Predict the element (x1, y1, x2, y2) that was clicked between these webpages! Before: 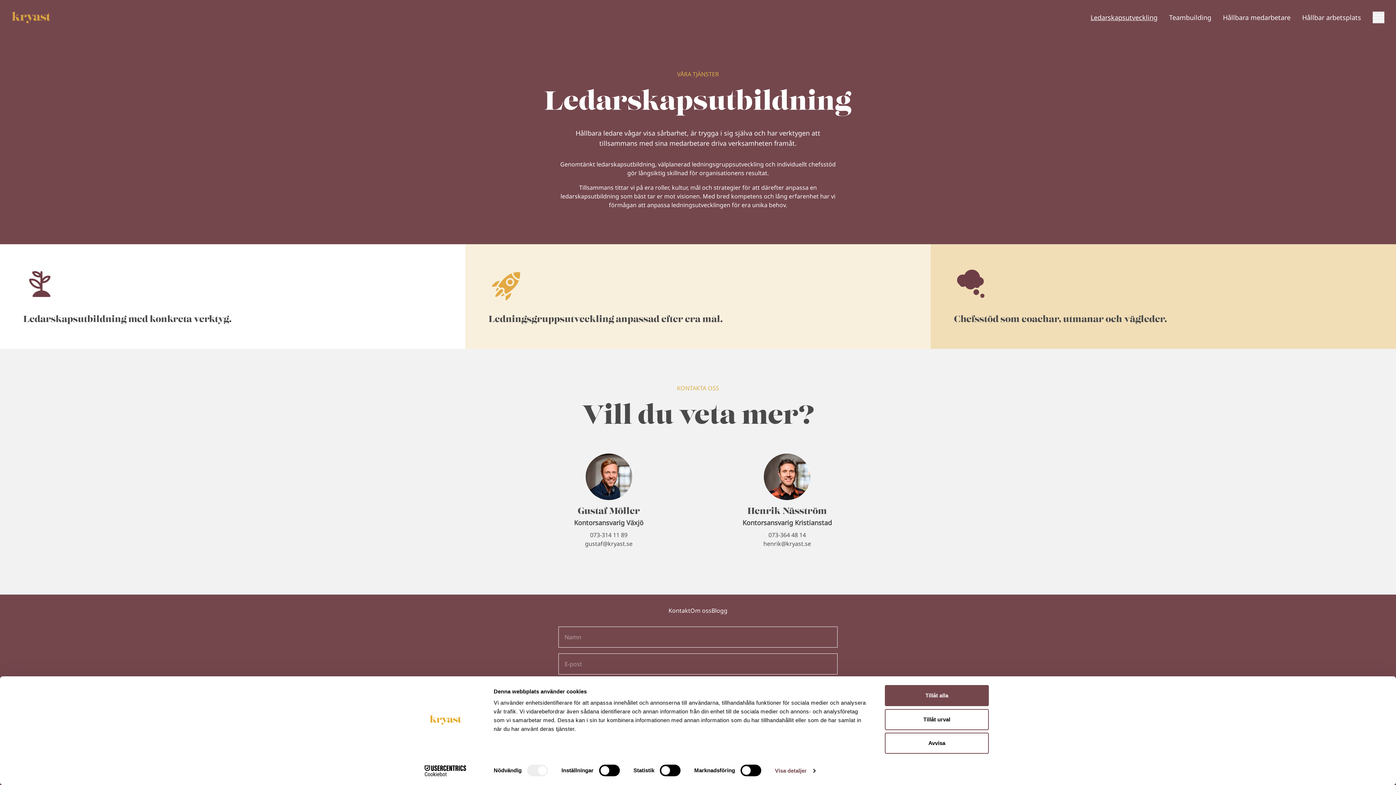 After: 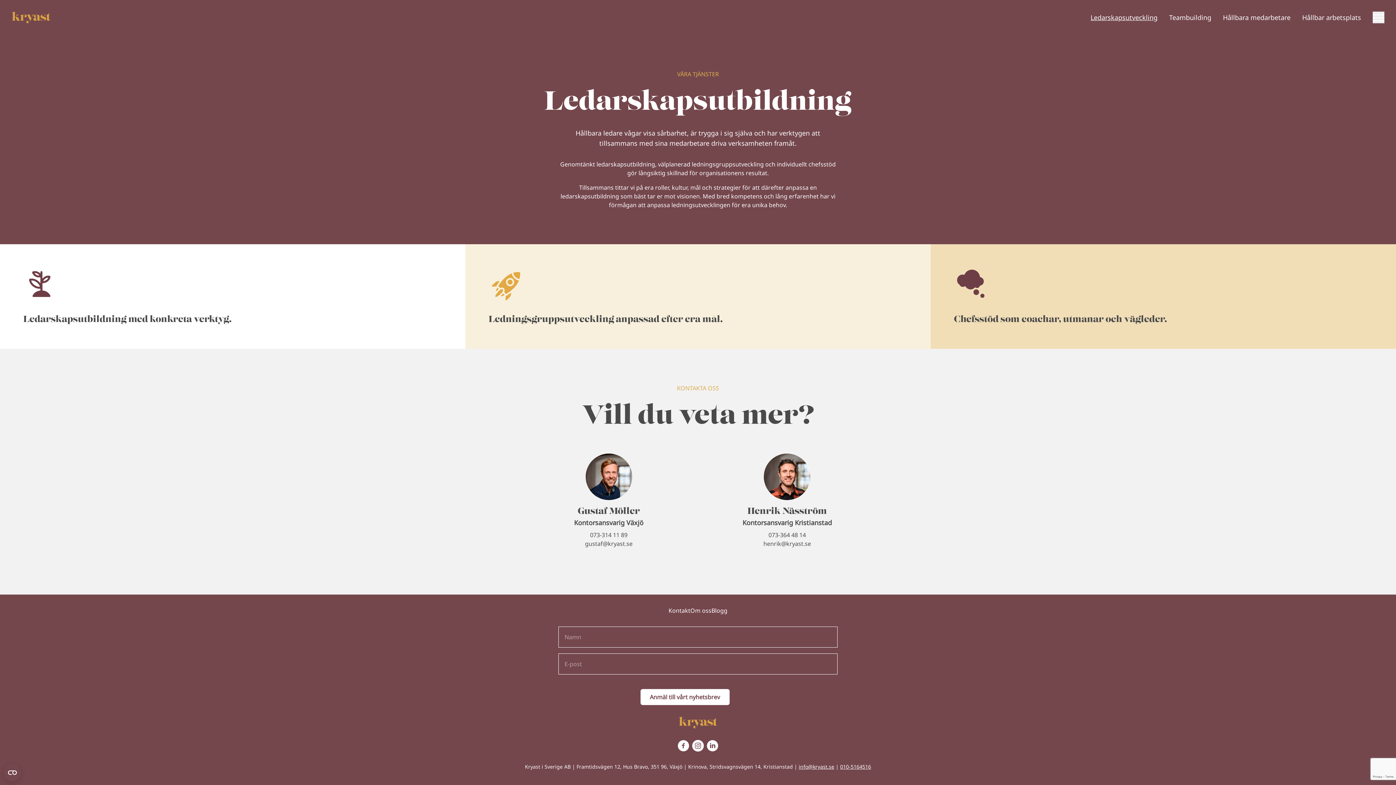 Action: label: Tillåt alla bbox: (885, 685, 989, 706)